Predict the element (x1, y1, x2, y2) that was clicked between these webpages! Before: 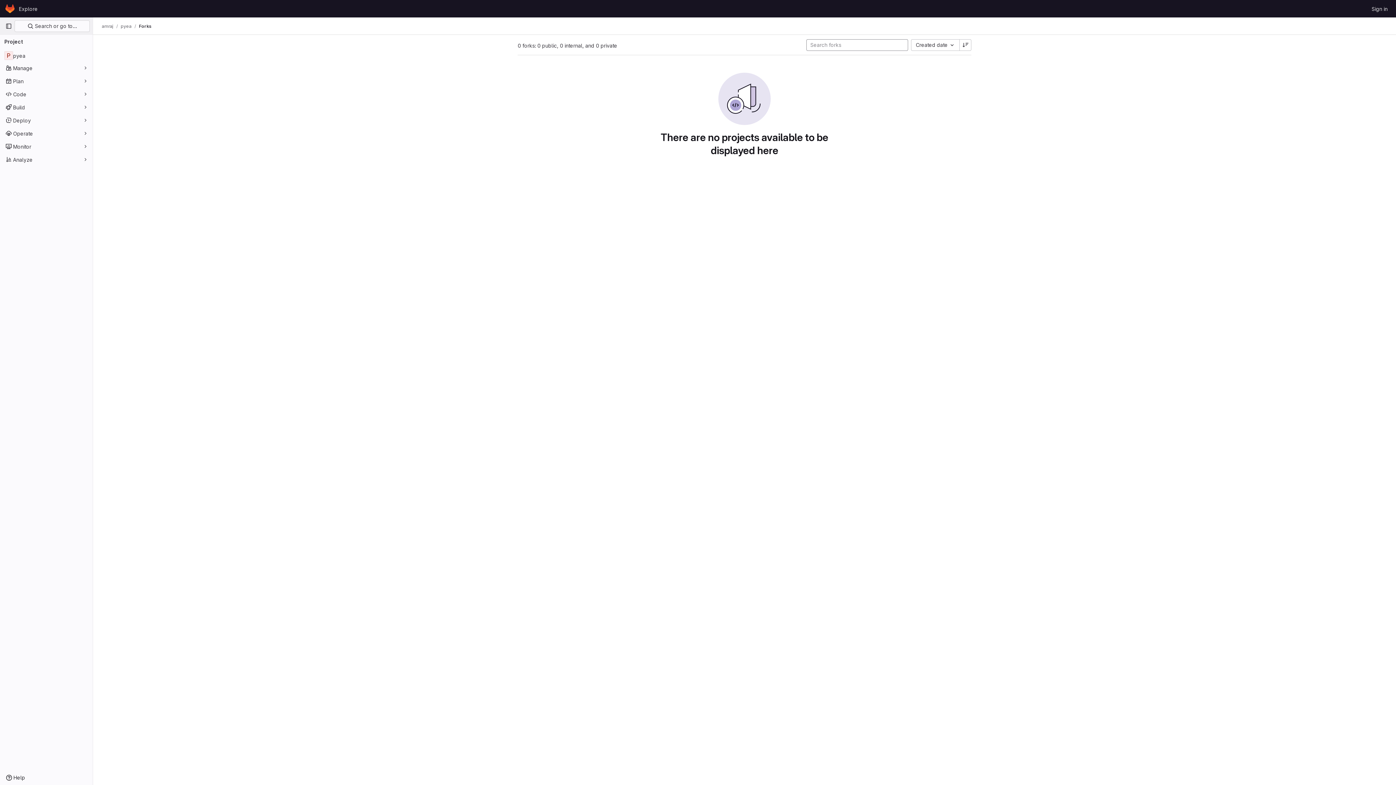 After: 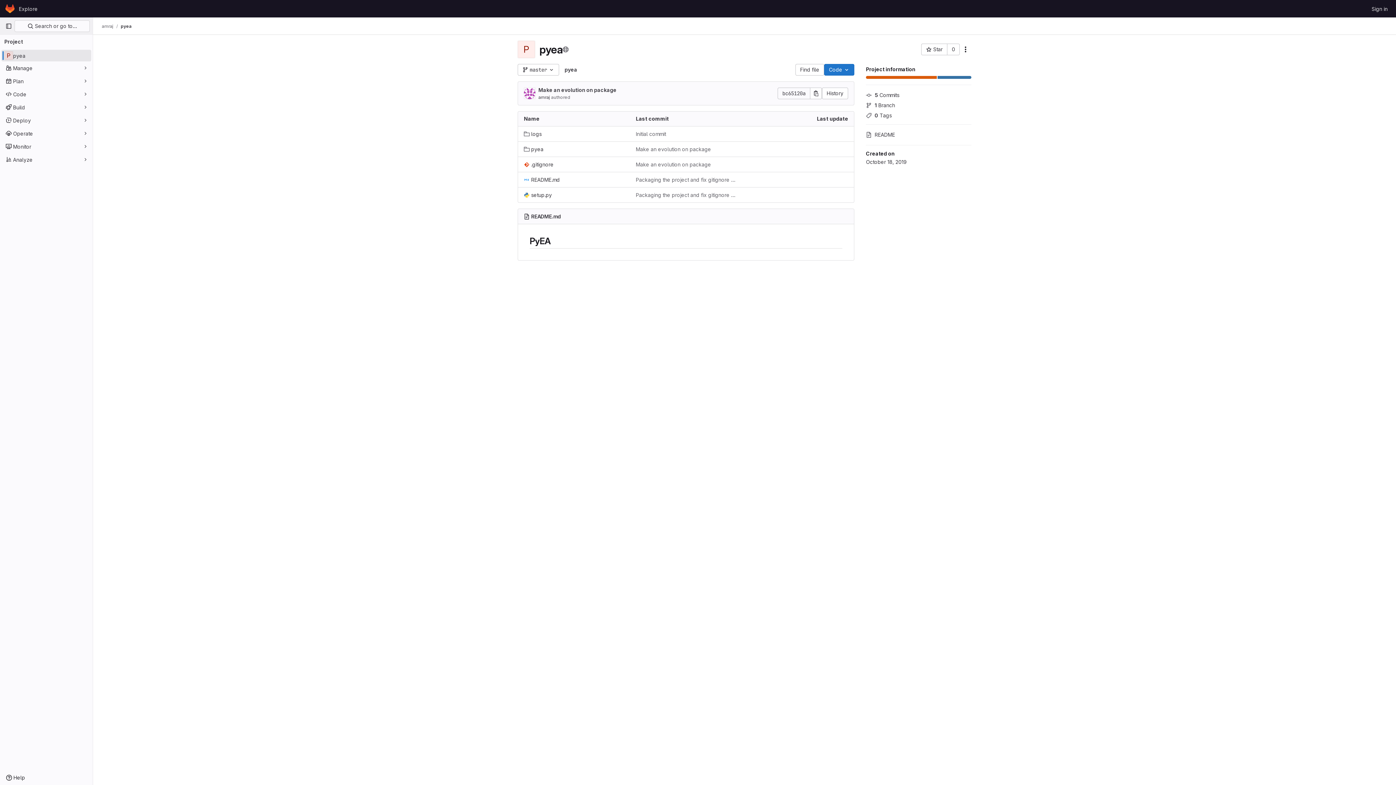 Action: label: pyea bbox: (120, 23, 131, 29)